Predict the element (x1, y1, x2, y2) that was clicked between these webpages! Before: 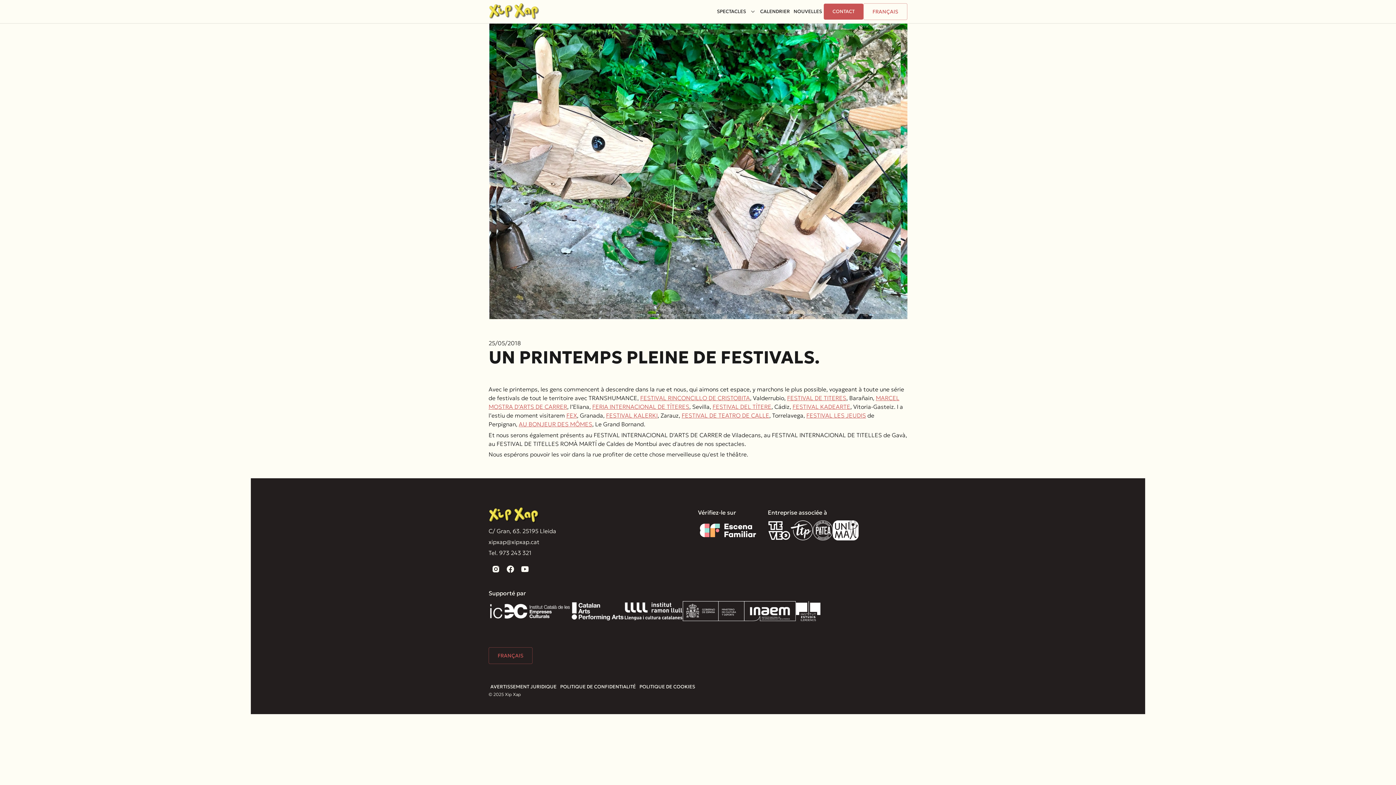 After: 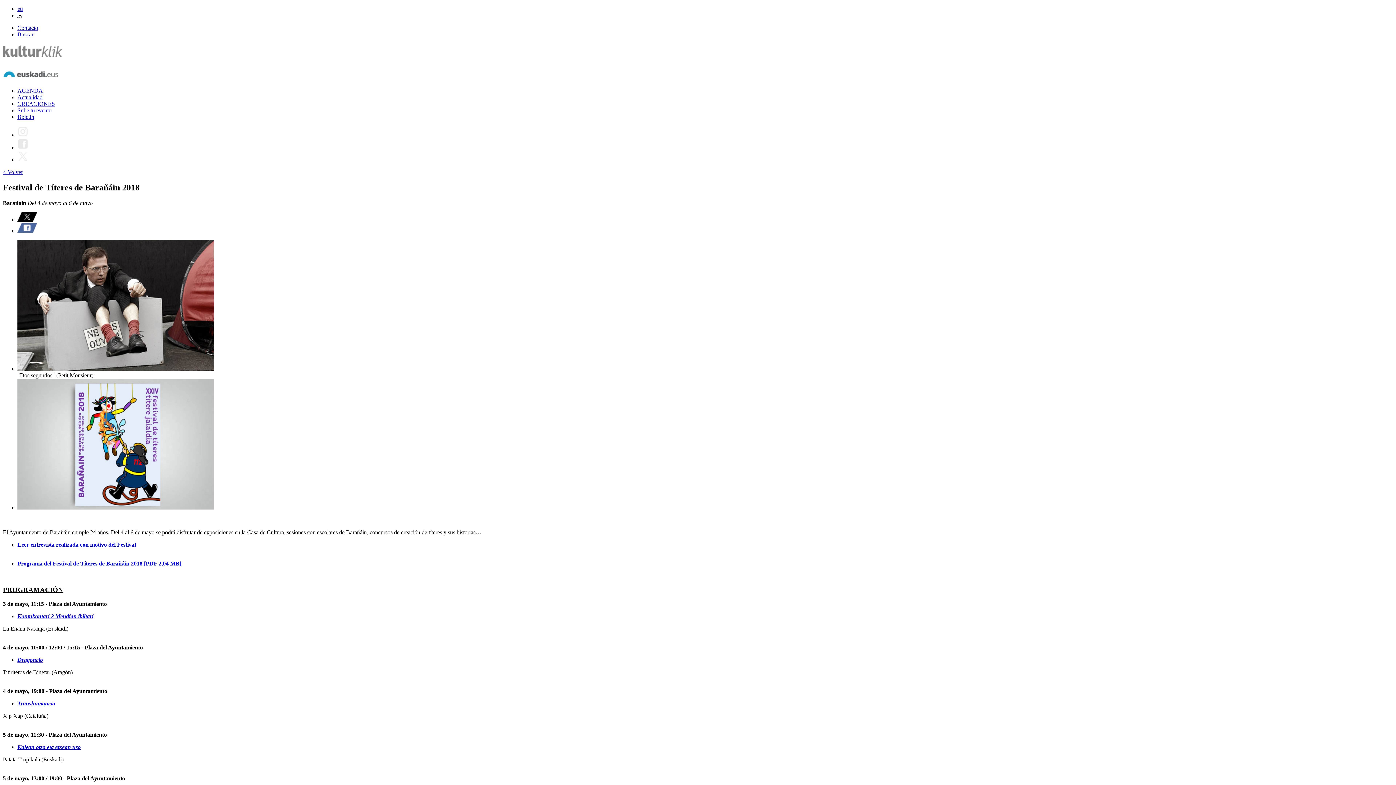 Action: bbox: (787, 394, 846, 401) label: FESTIVAL DE TITERES